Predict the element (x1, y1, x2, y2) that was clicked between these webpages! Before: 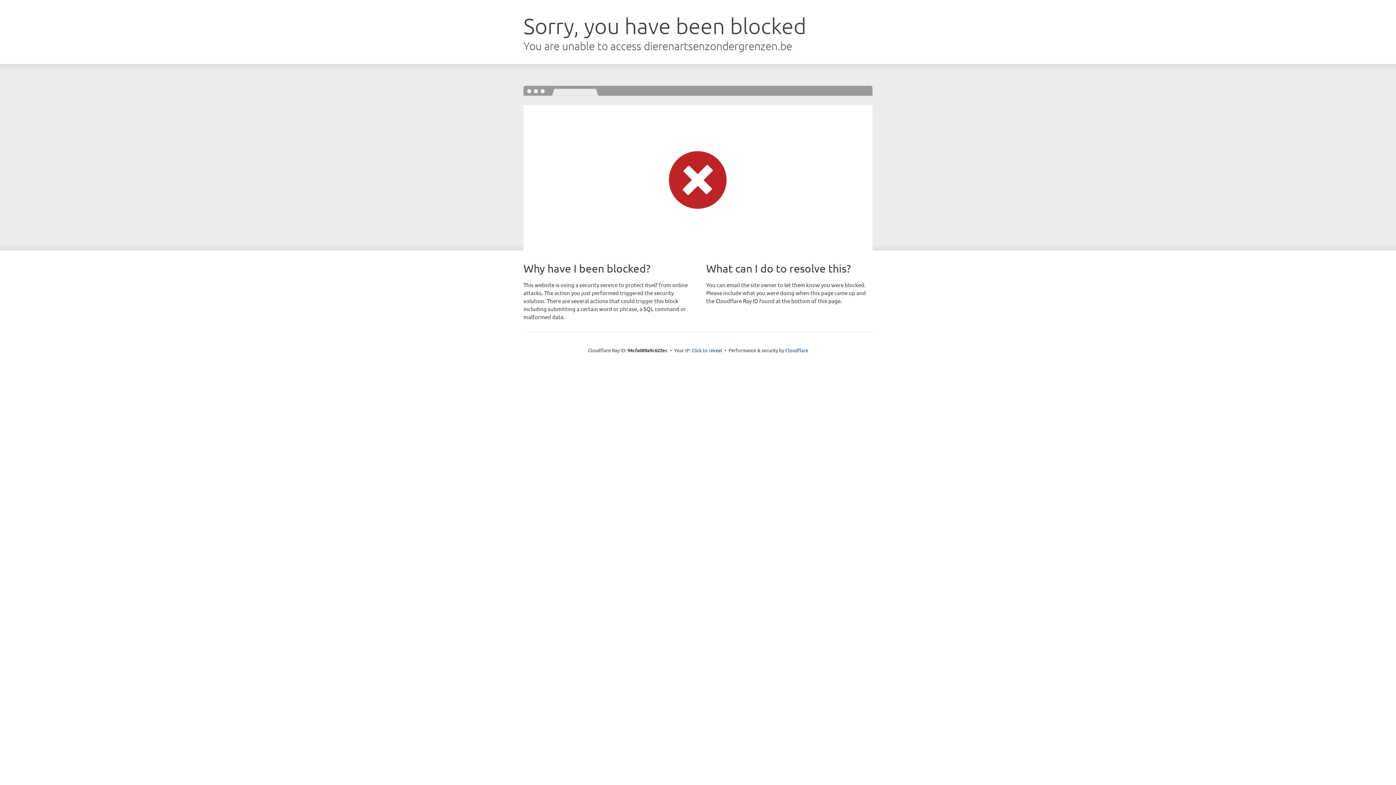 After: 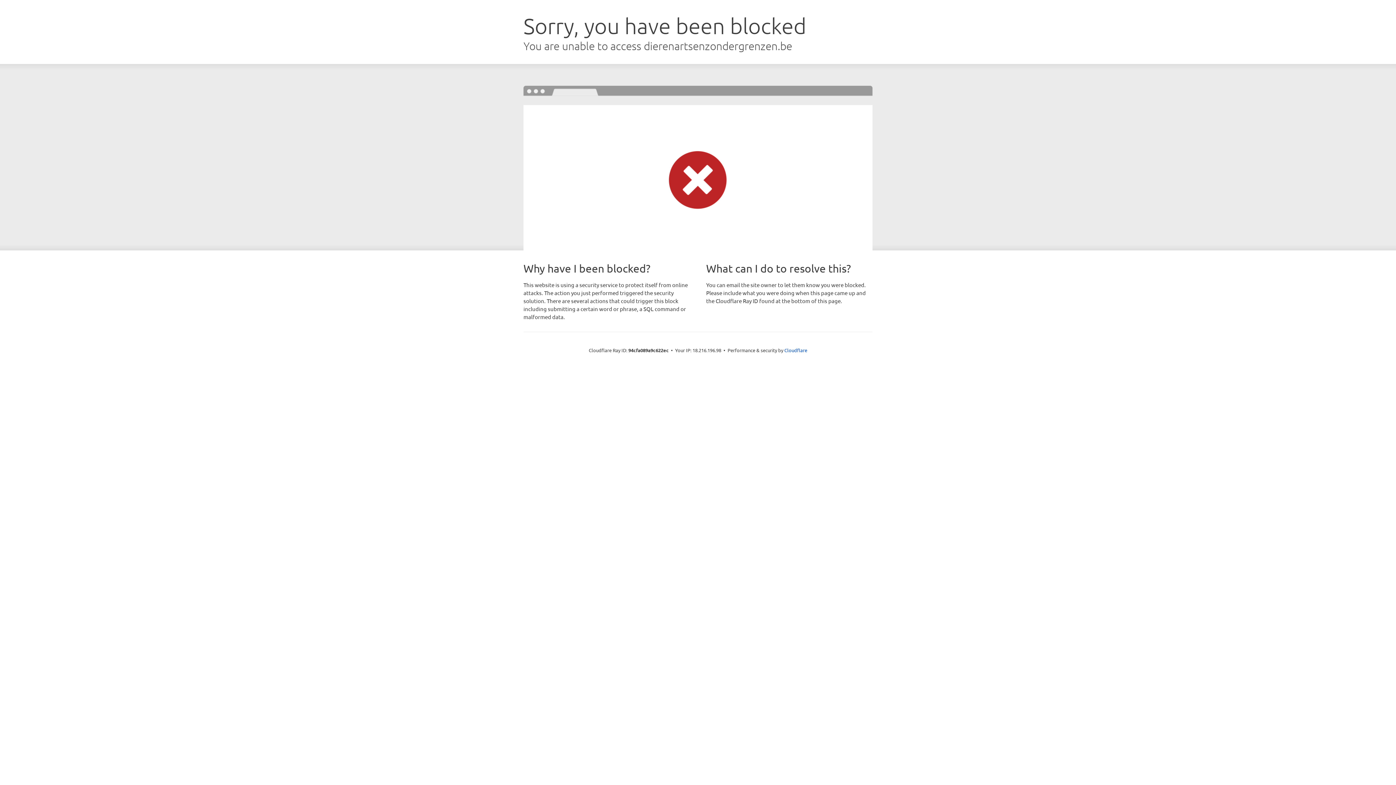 Action: bbox: (691, 346, 722, 353) label: Click to reveal